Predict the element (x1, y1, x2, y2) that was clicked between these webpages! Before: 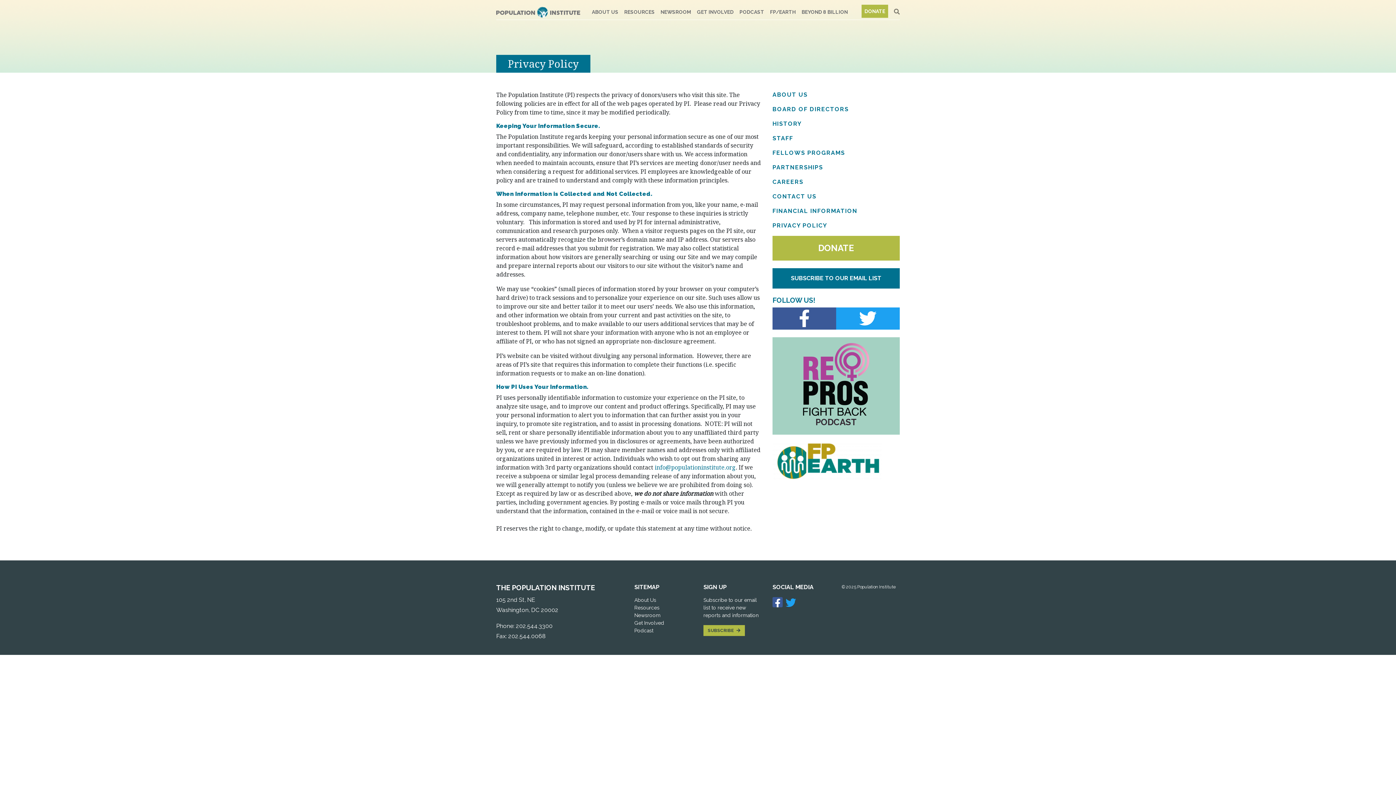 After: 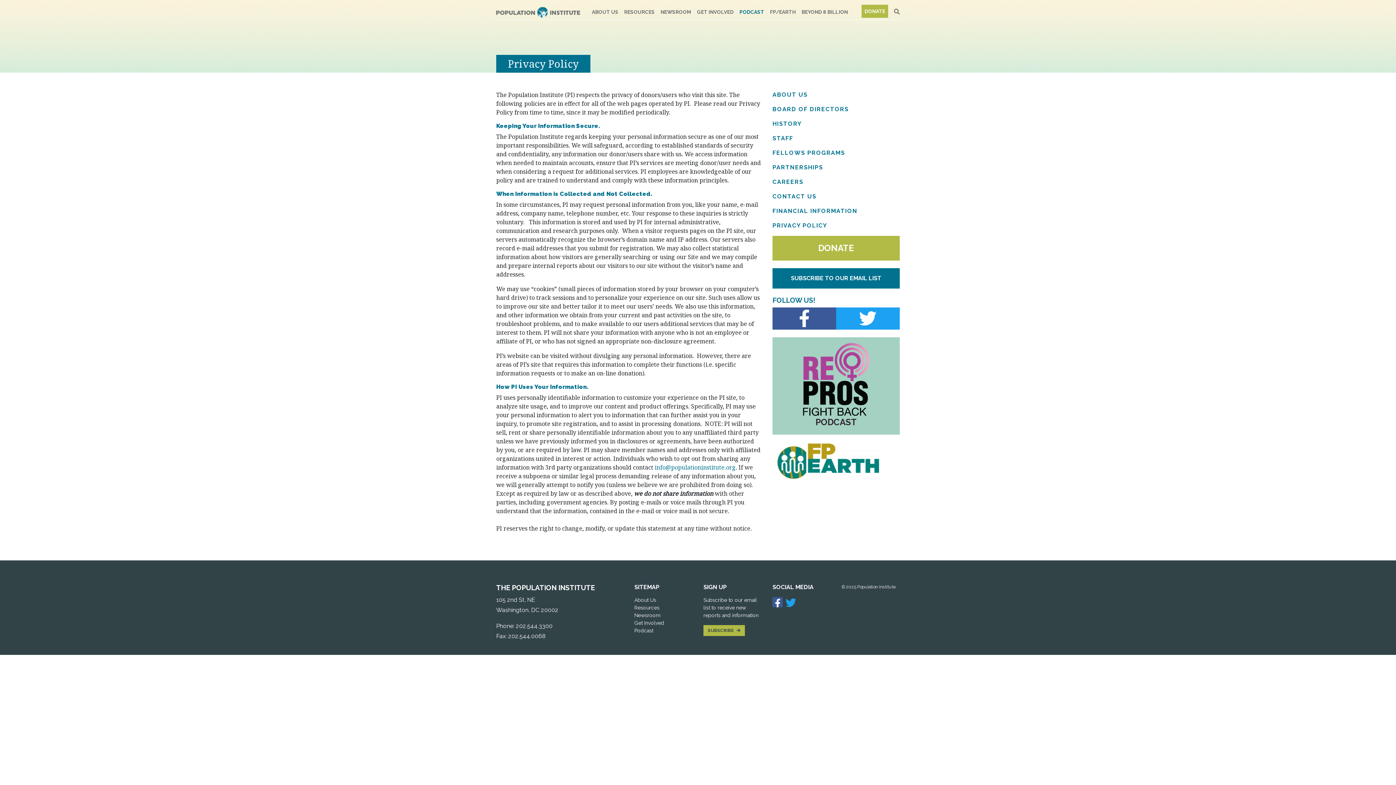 Action: bbox: (736, 5, 767, 18) label: PODCAST